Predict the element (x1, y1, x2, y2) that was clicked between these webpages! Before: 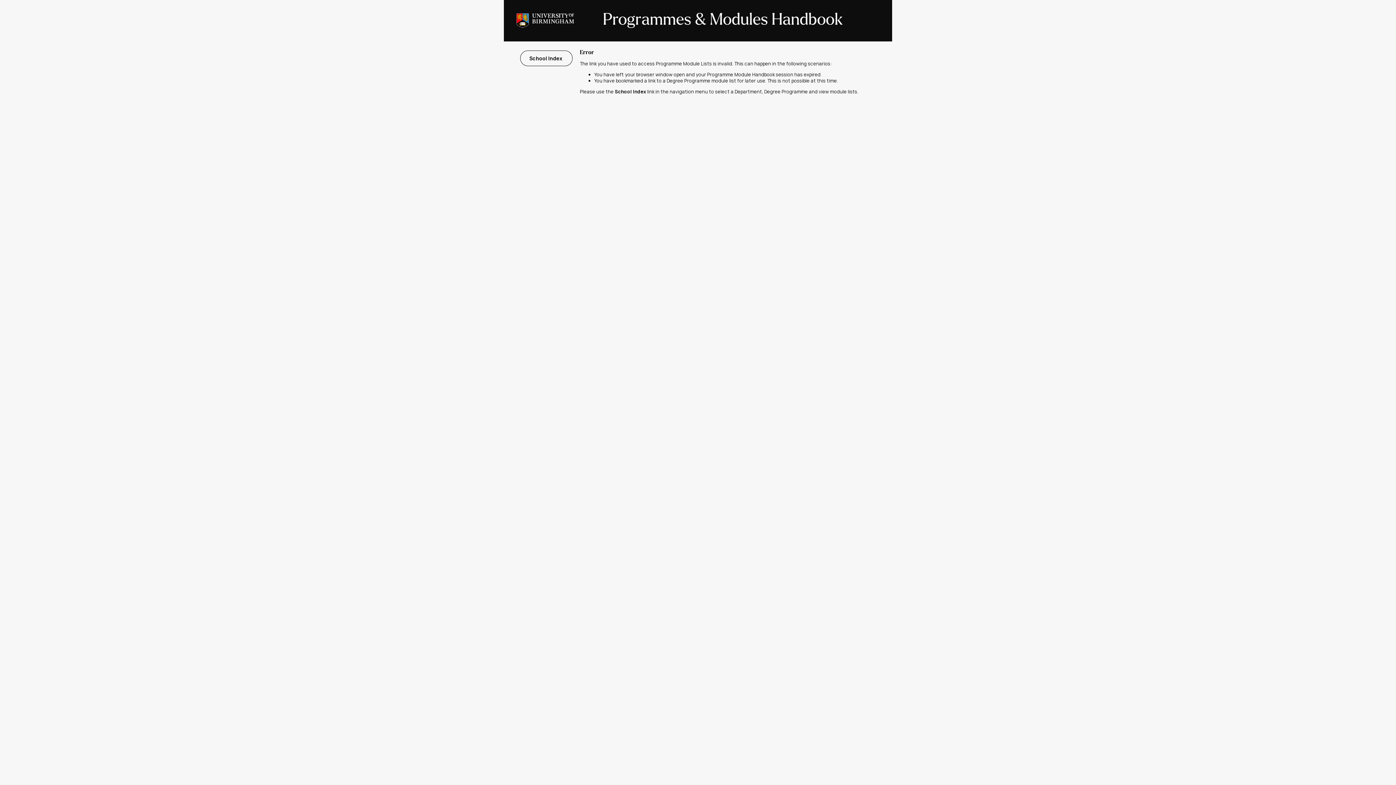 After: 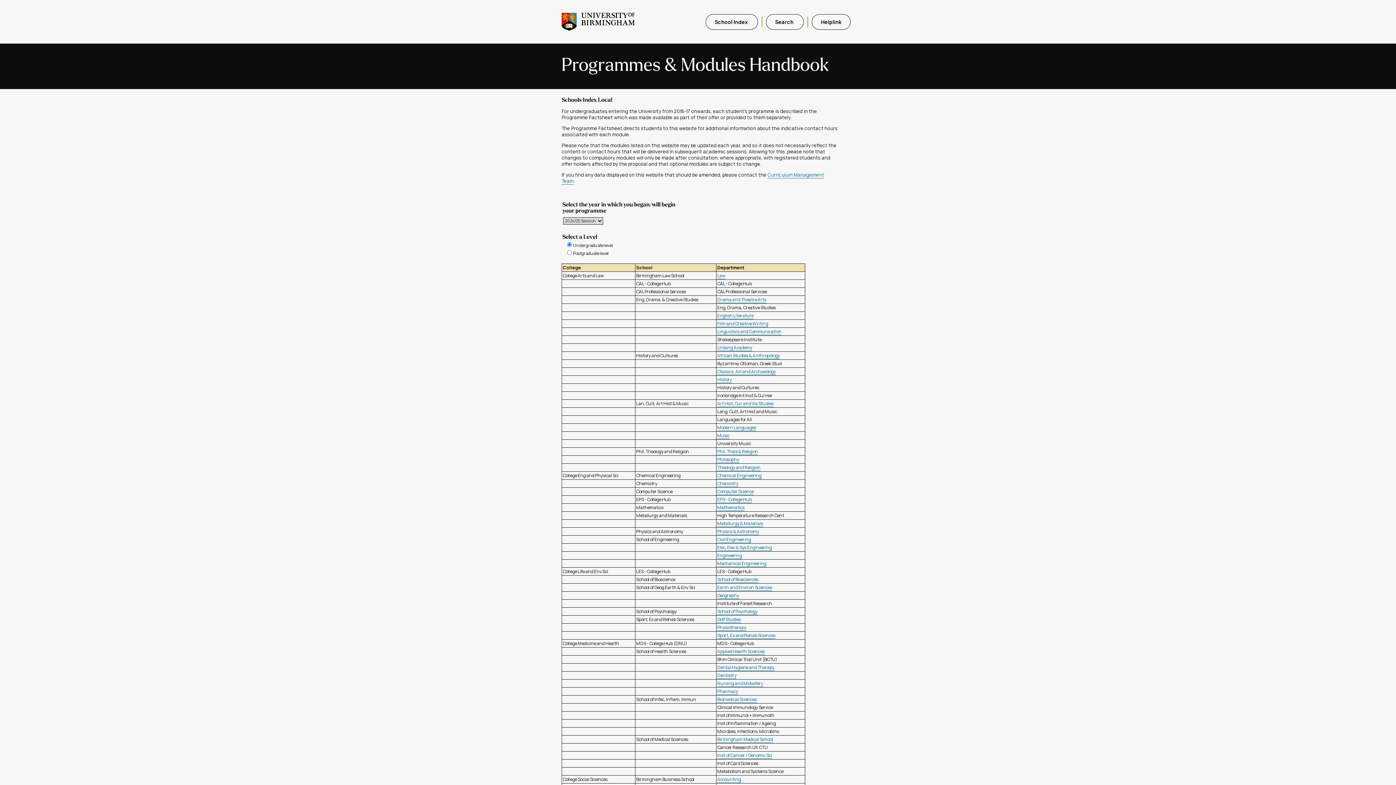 Action: label: School Index  bbox: (520, 50, 572, 66)